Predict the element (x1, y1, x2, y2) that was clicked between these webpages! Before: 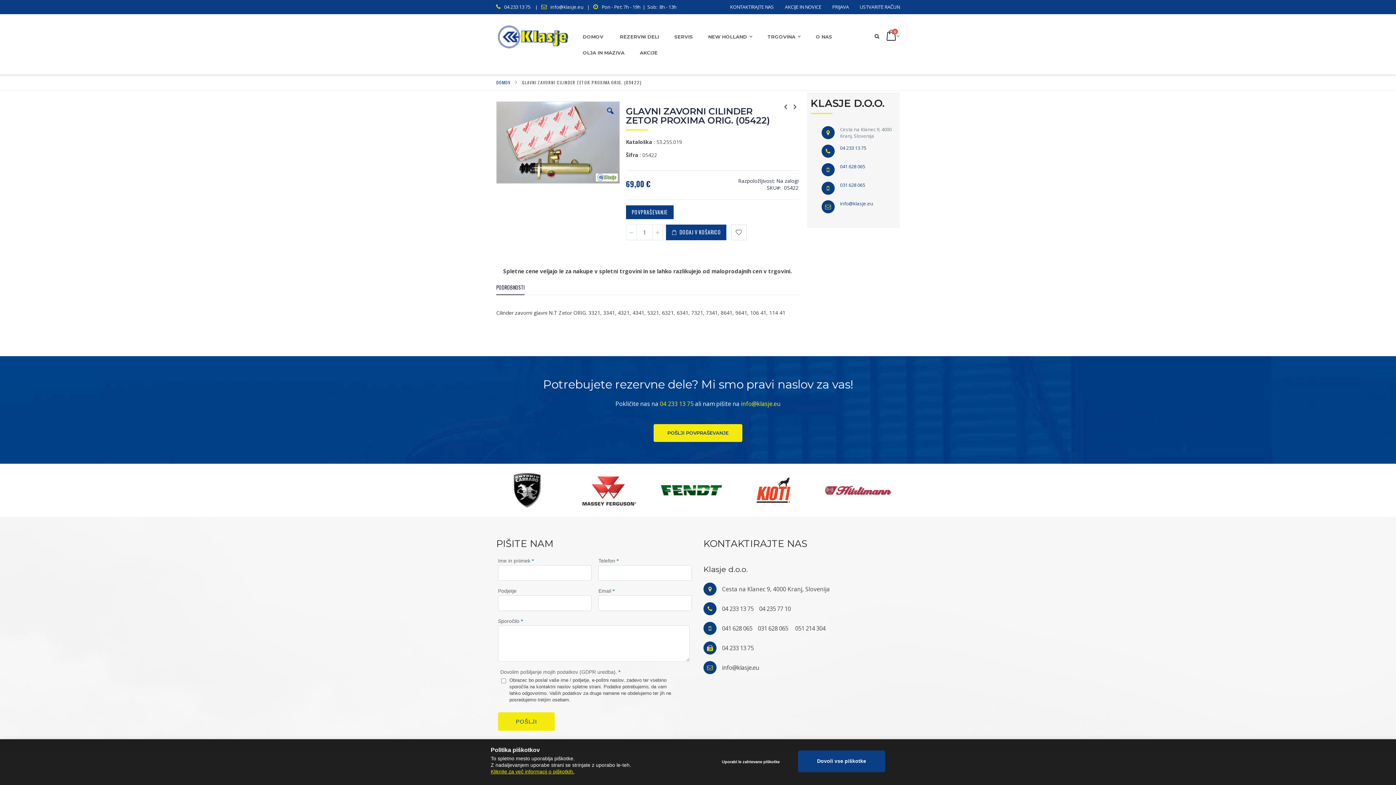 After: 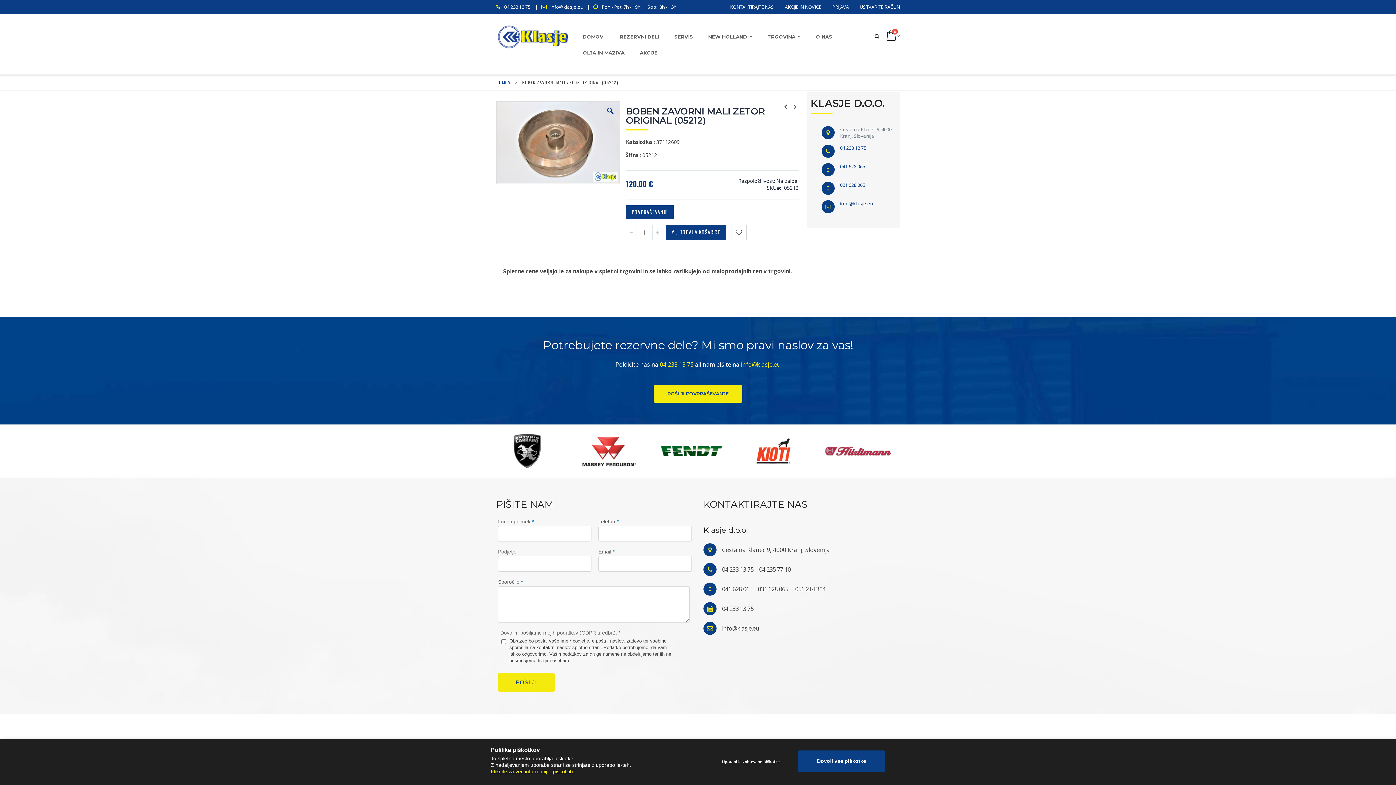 Action: bbox: (782, 101, 790, 111)